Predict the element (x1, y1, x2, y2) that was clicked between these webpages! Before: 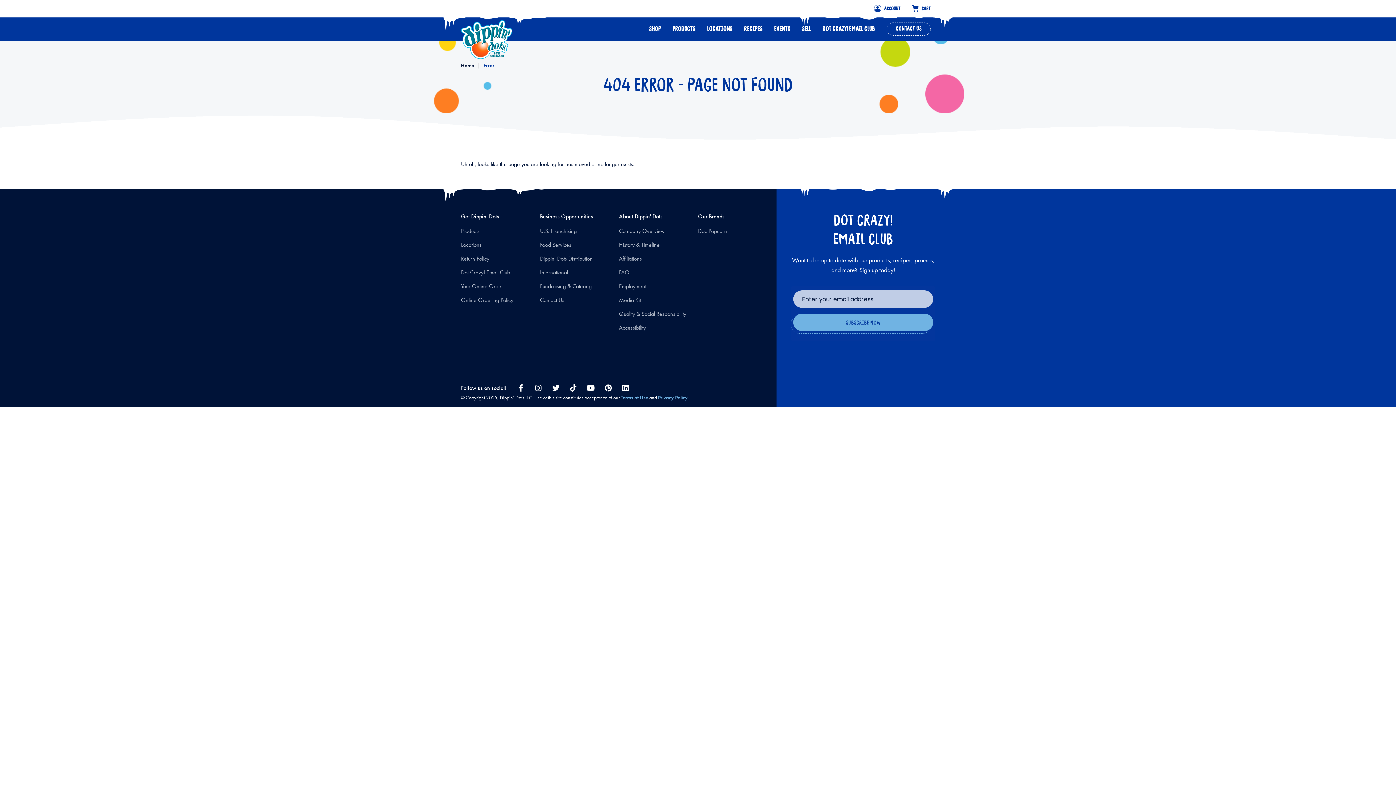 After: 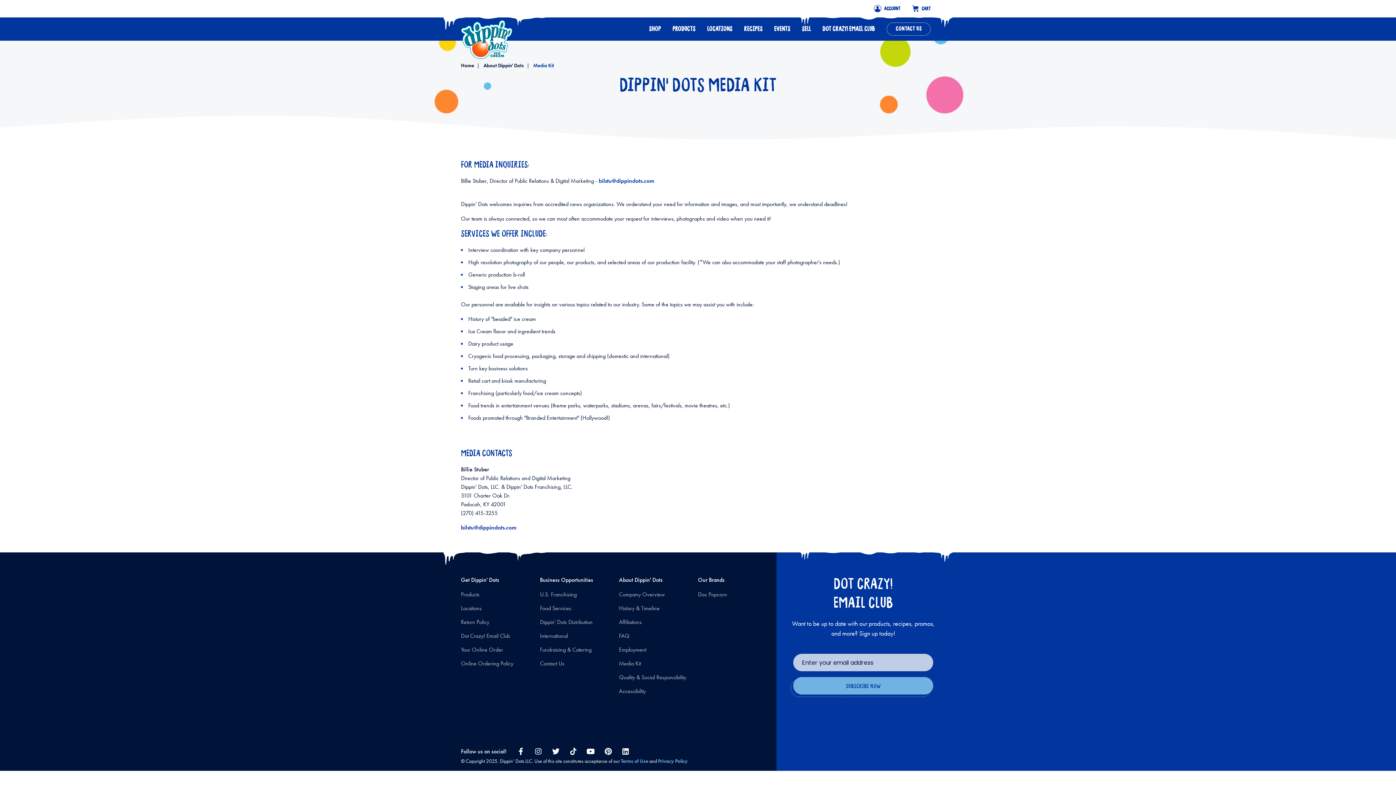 Action: bbox: (619, 296, 640, 304) label: Media Kit